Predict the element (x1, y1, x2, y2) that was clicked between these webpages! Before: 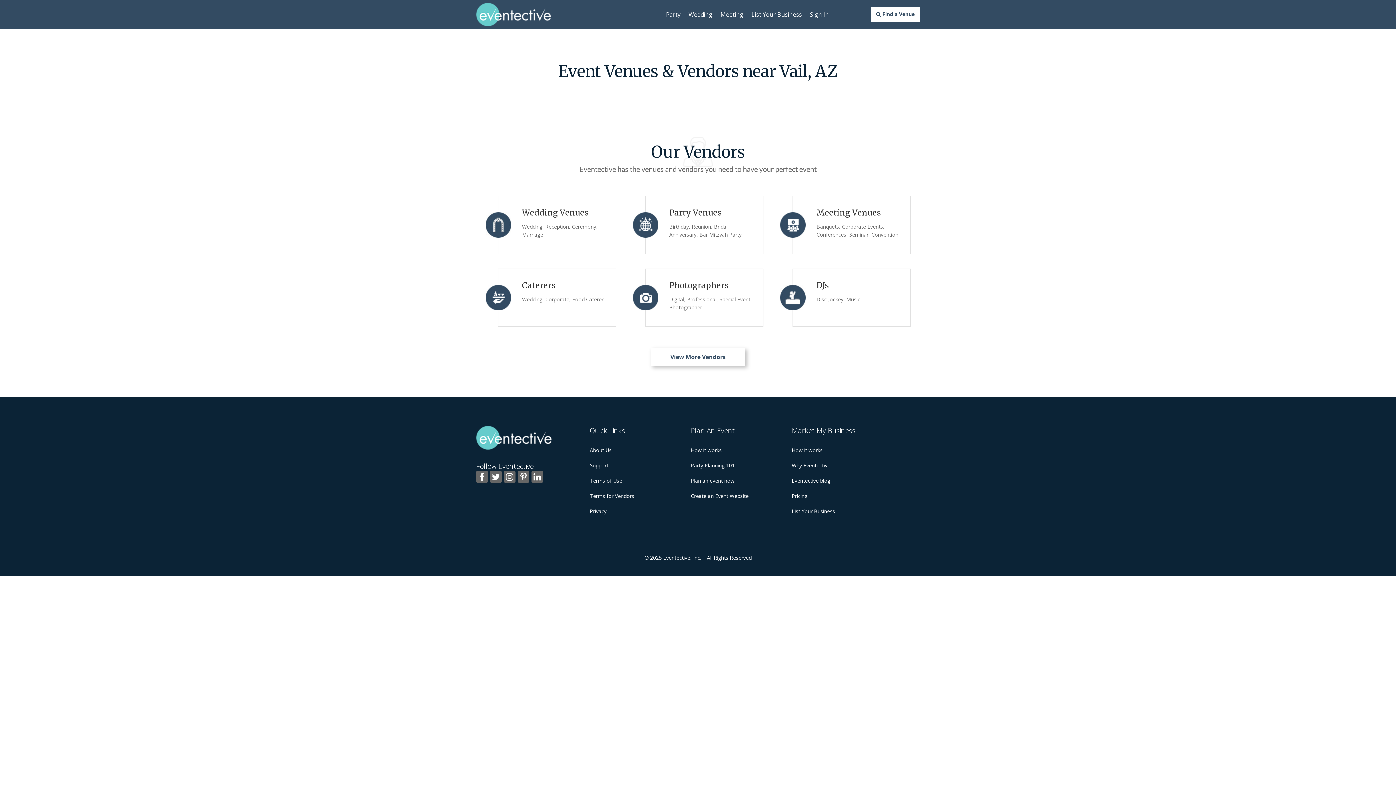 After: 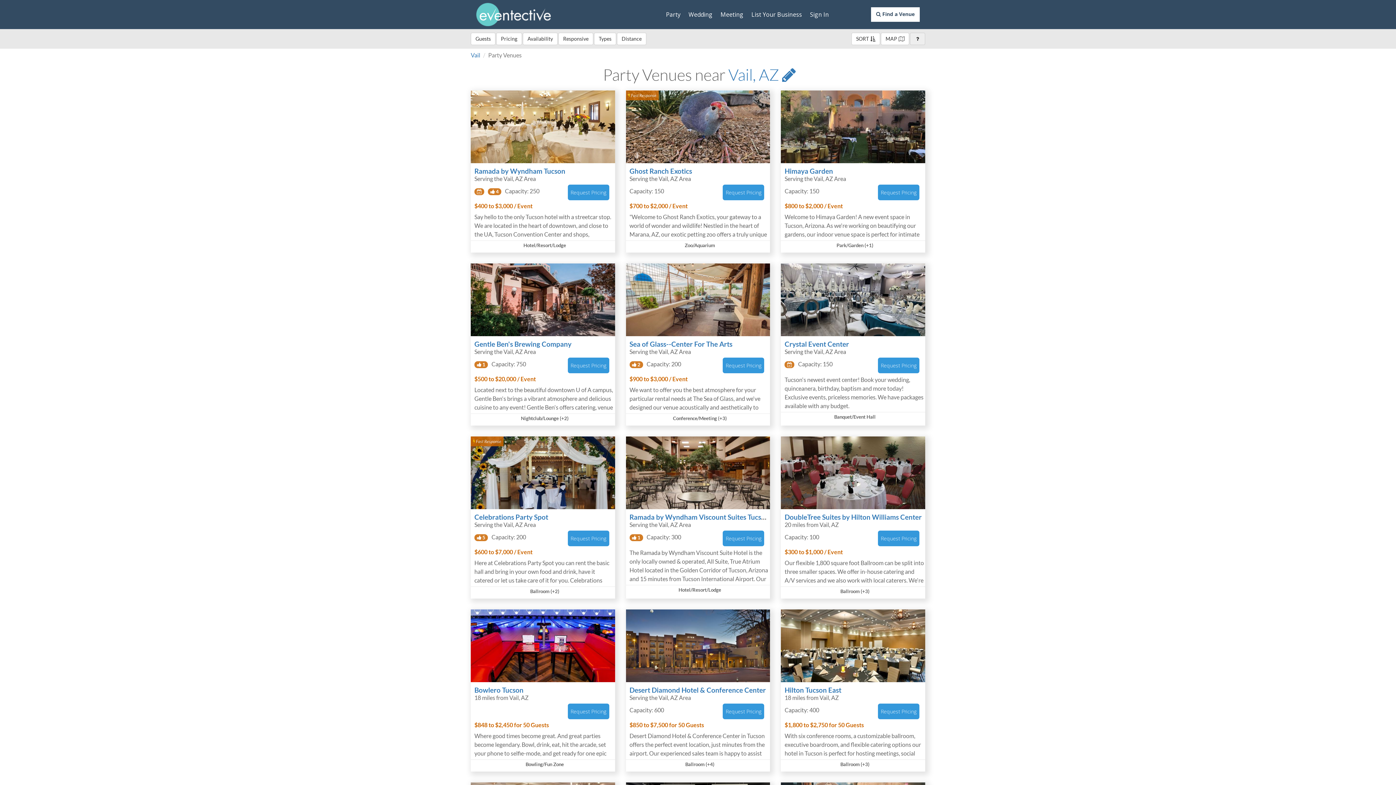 Action: label: Party Venues

Birthday, Reunion, Bridal, Anniversary, Bar Mitzvah Party bbox: (645, 230, 763, 237)